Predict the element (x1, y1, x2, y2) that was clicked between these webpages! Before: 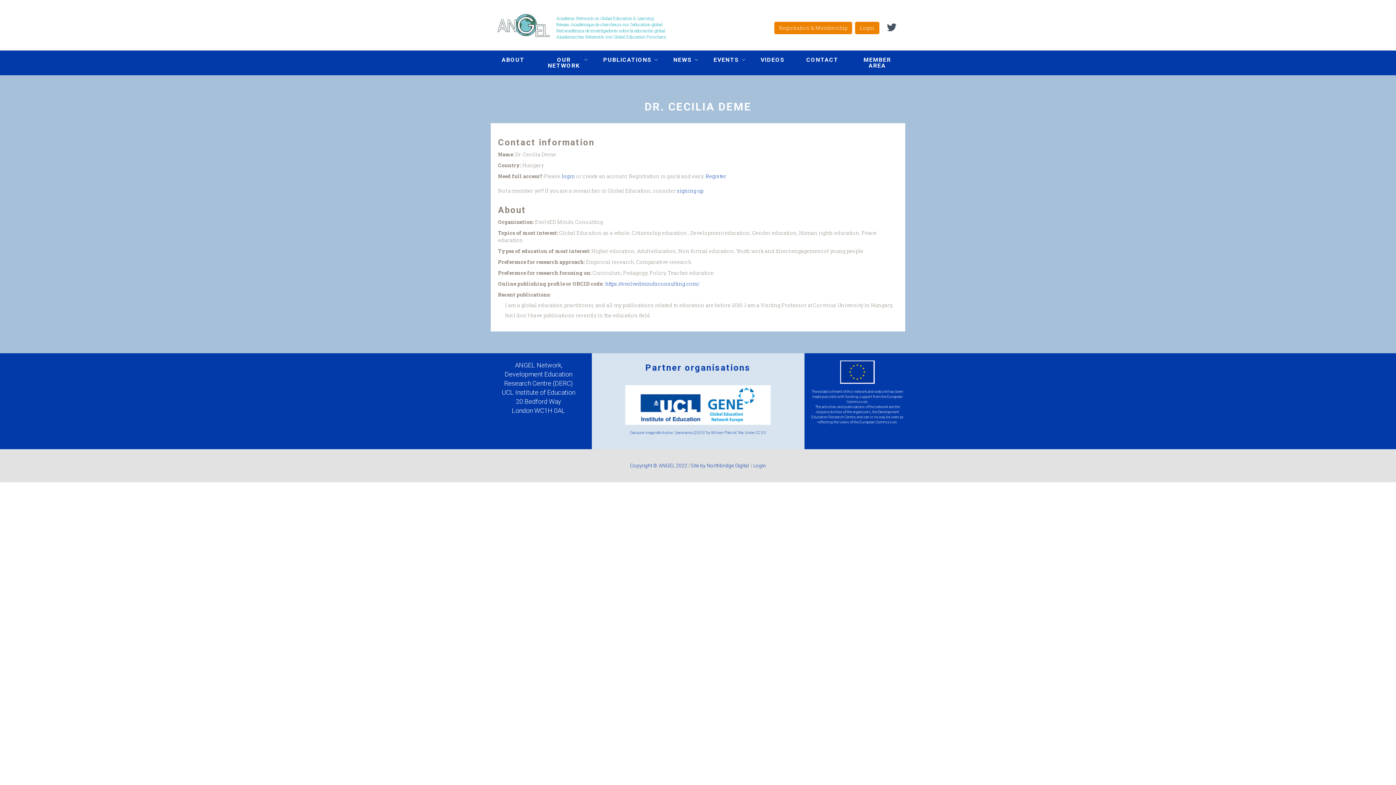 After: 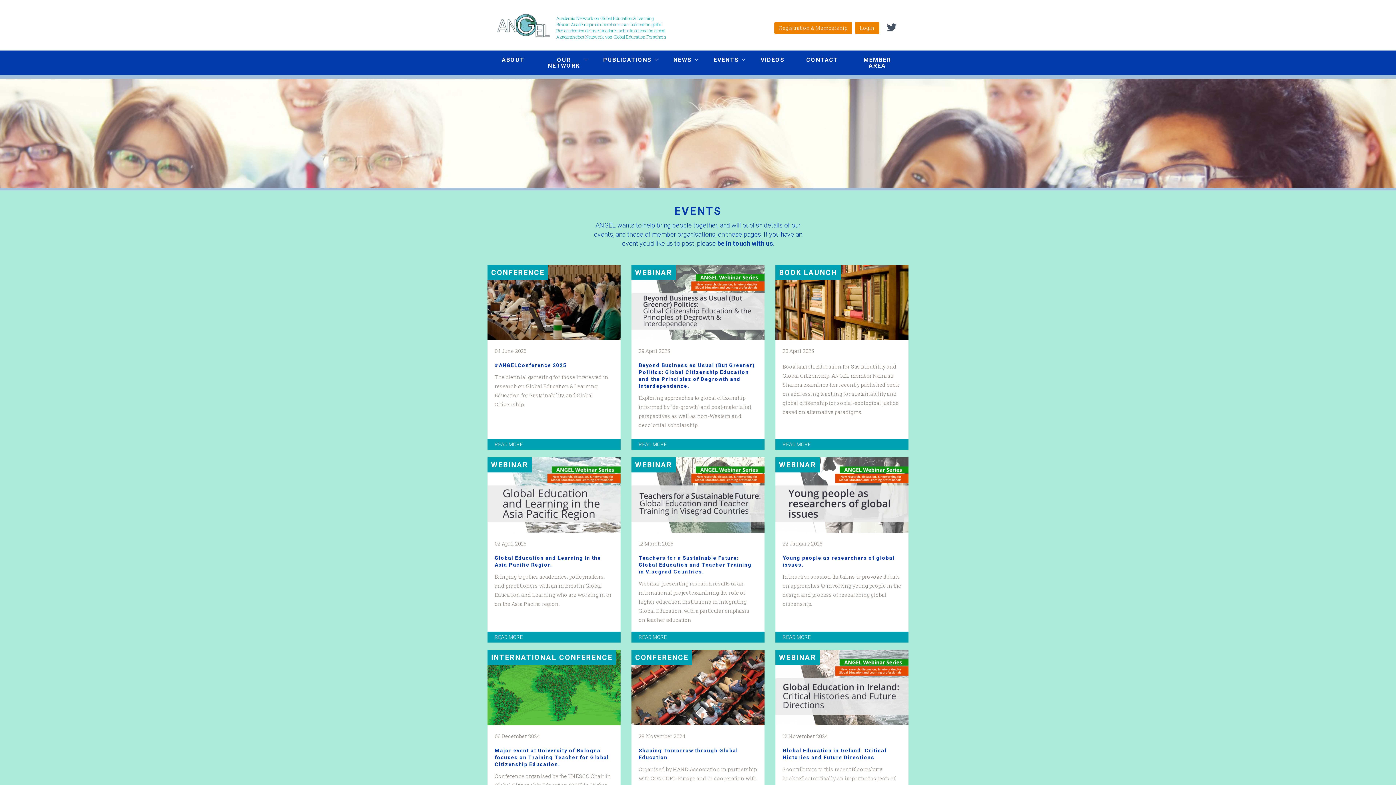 Action: label: EVENTS
» bbox: (702, 50, 749, 69)